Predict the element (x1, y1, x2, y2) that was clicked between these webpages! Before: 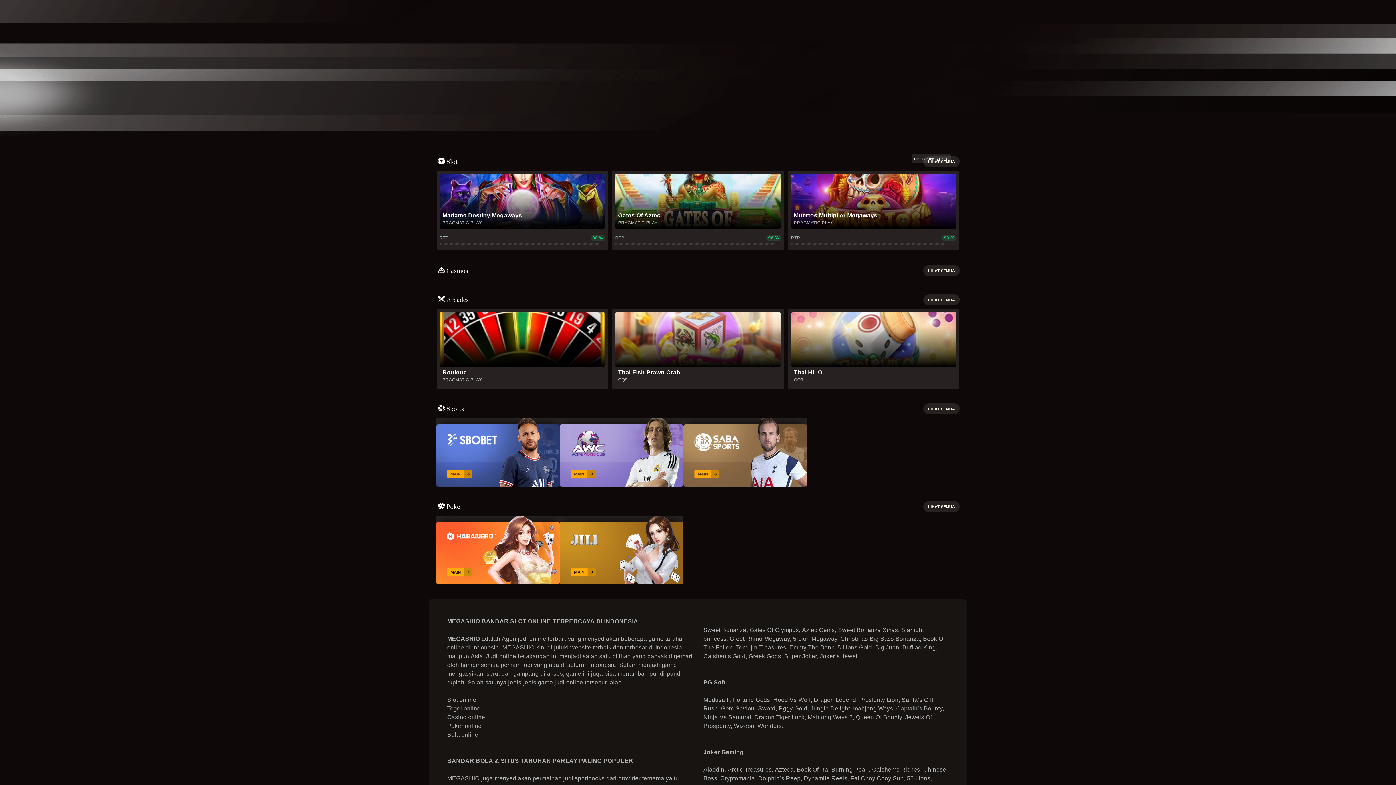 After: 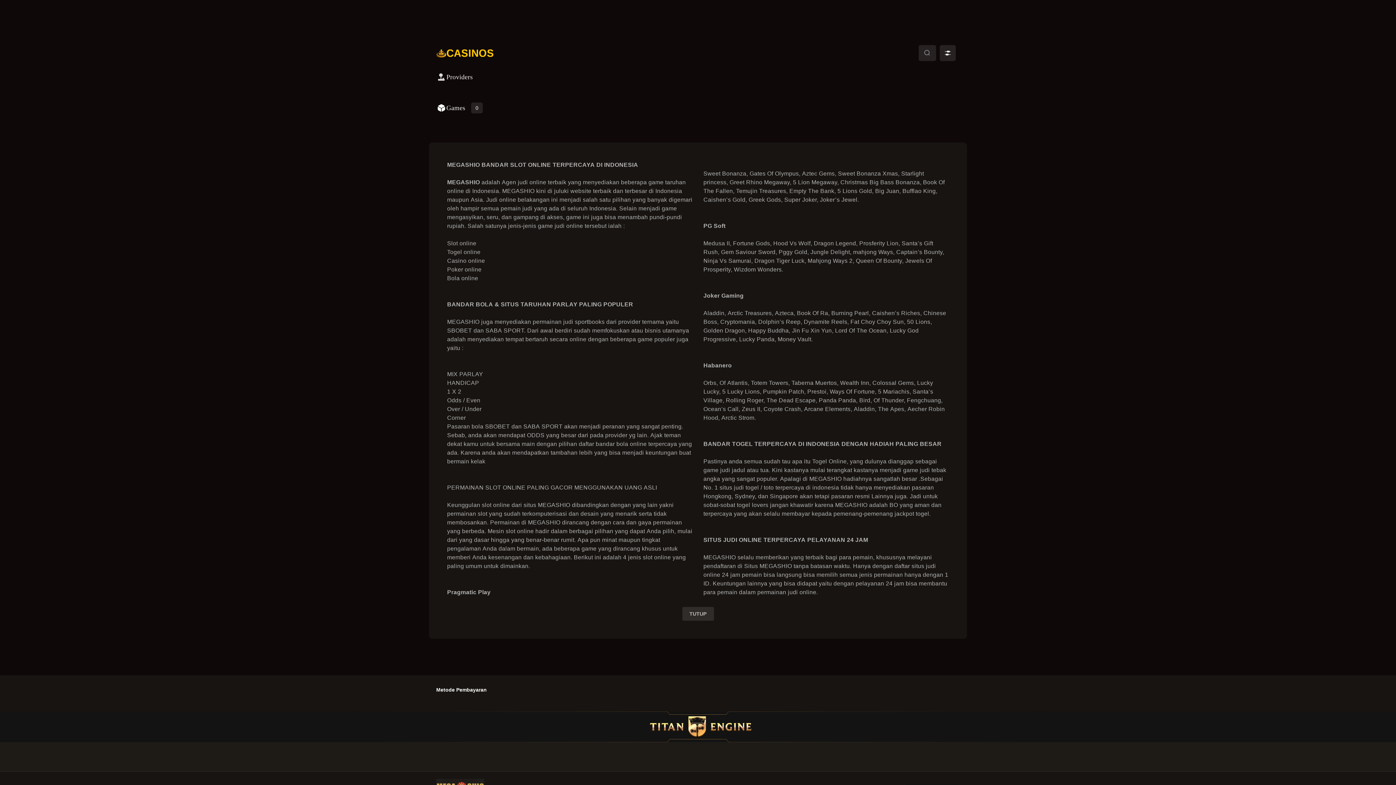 Action: label: LIHAT SEMUA bbox: (923, 265, 960, 276)